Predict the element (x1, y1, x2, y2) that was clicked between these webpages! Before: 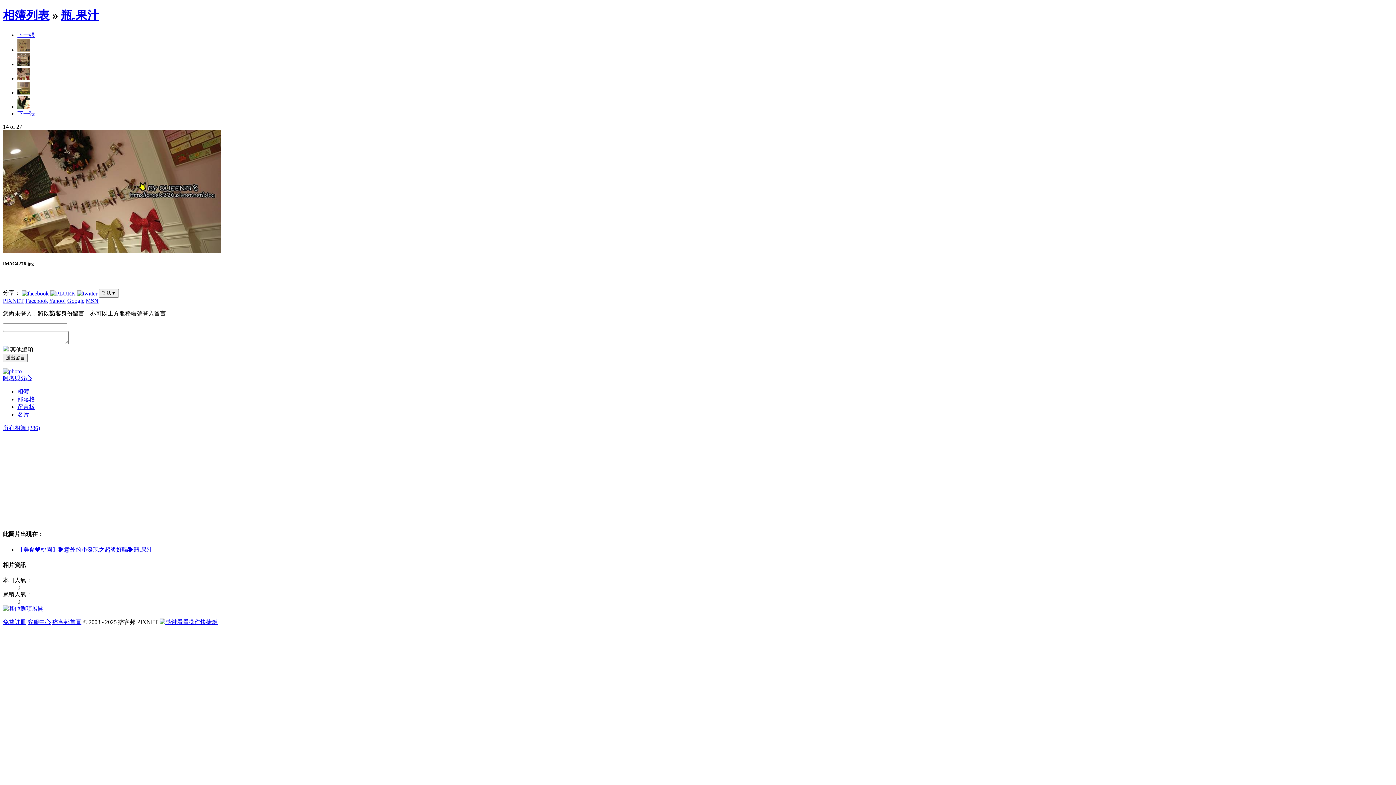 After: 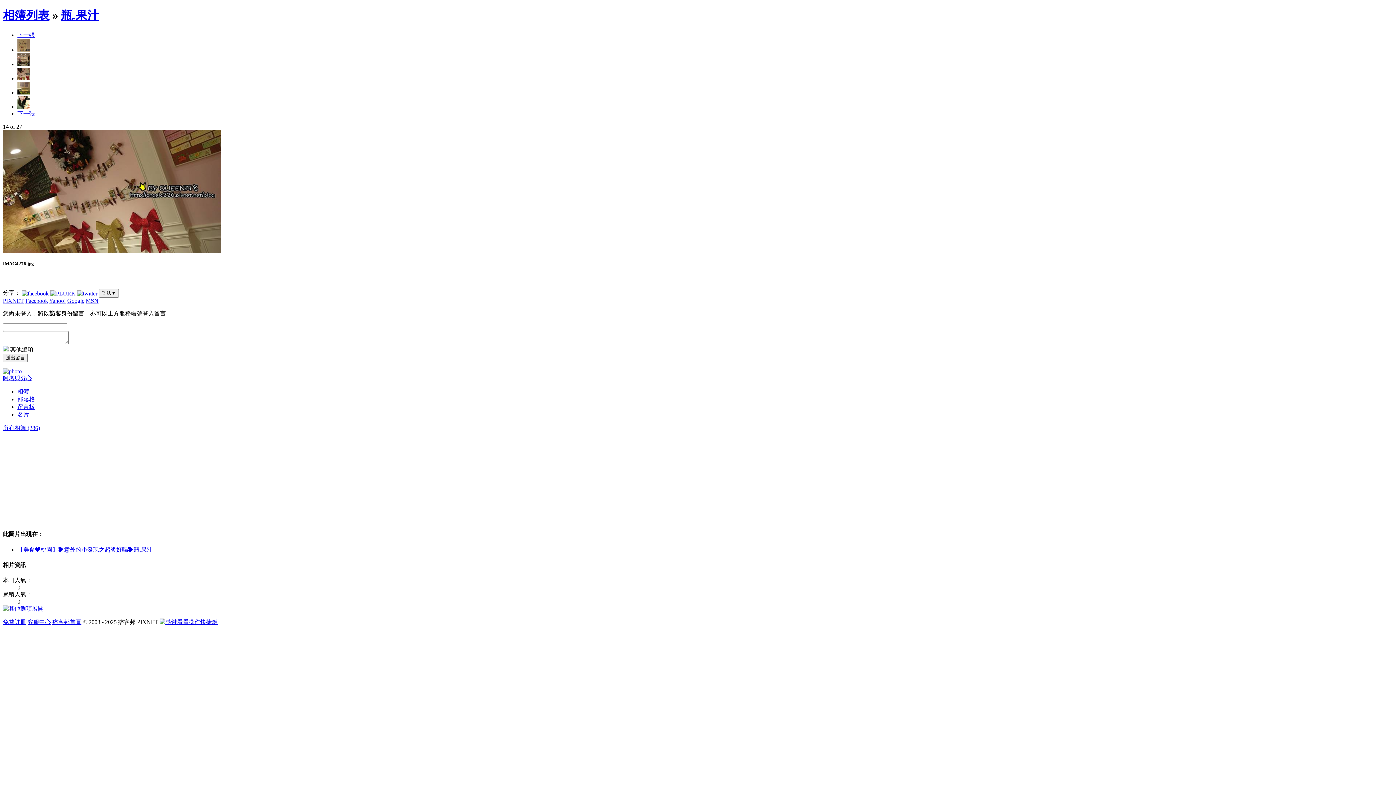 Action: bbox: (17, 404, 34, 410) label: 留言板